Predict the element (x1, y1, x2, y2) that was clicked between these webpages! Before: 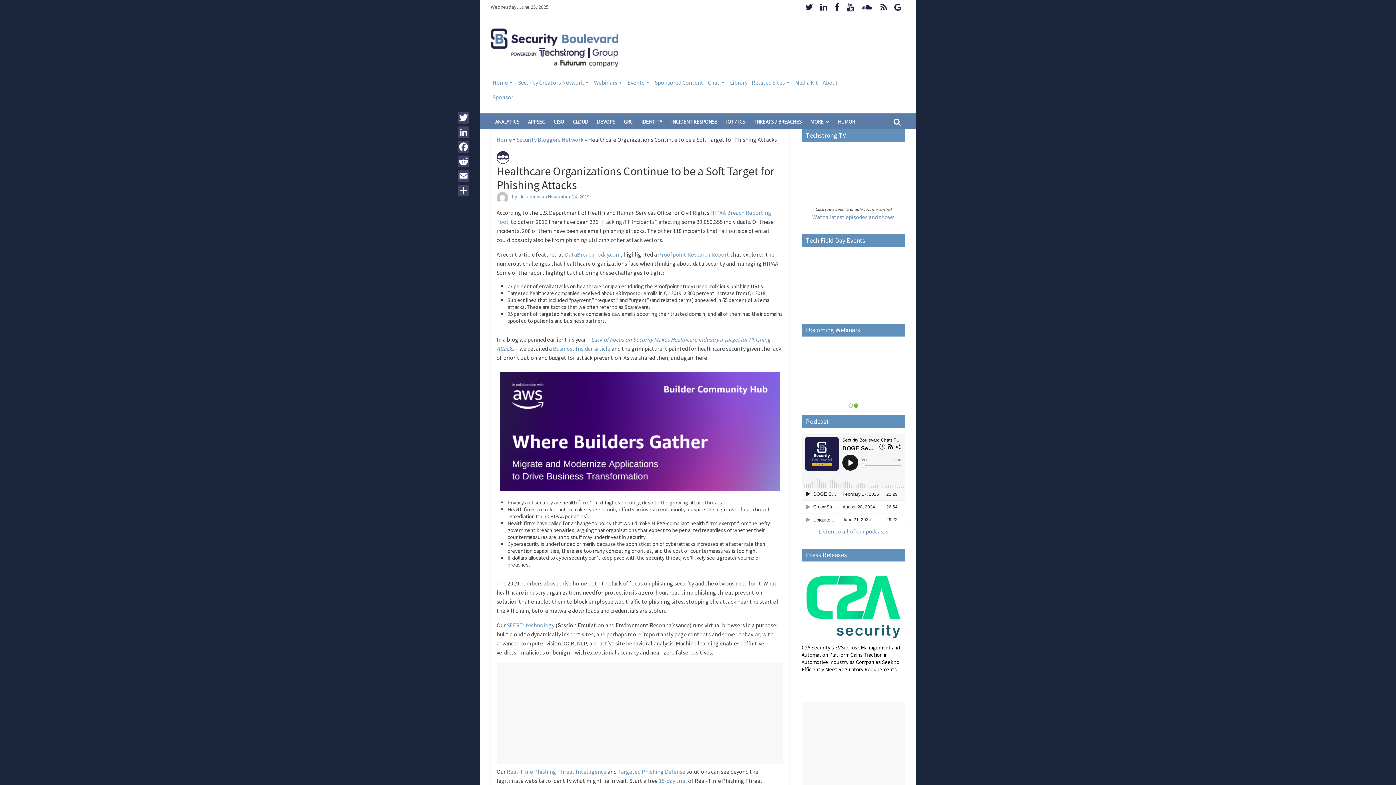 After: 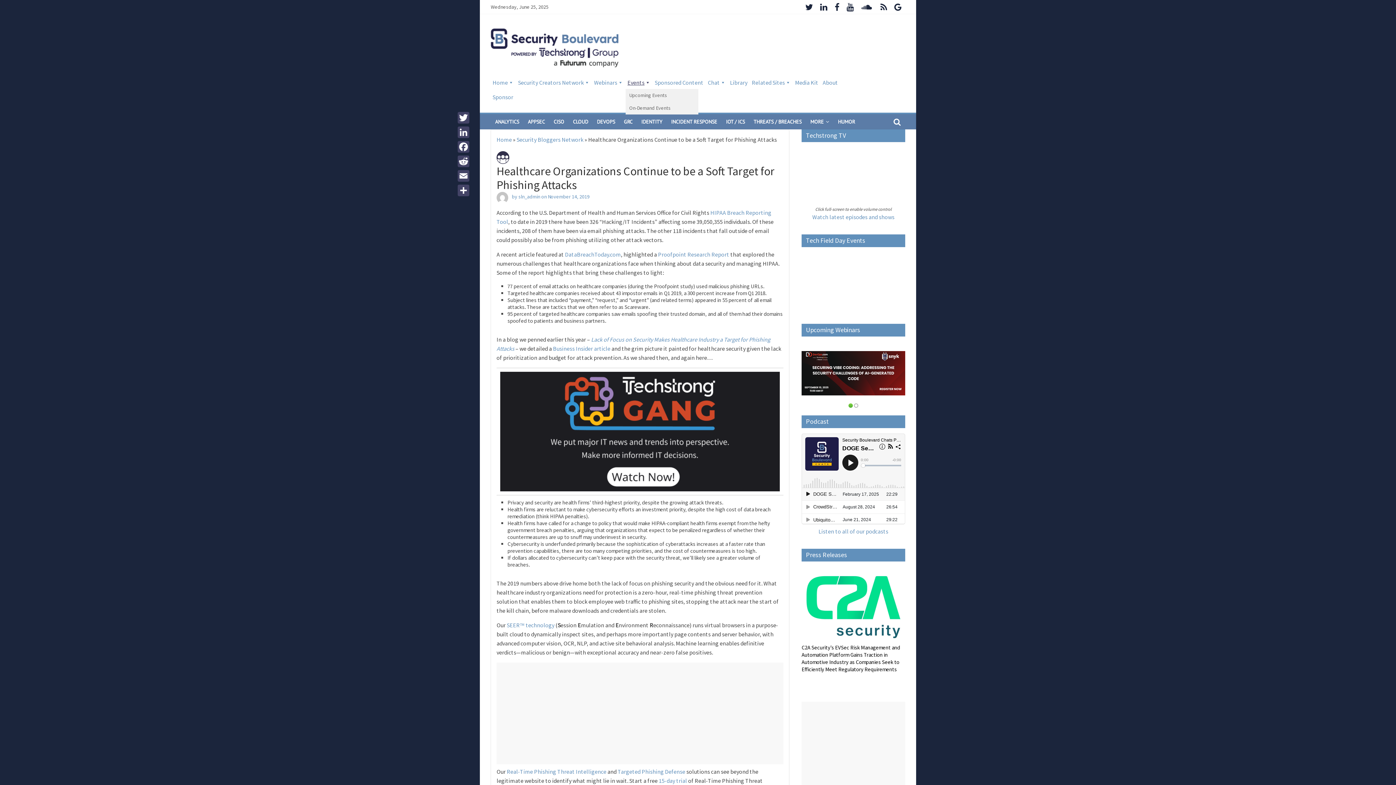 Action: bbox: (625, 74, 652, 89) label: Events